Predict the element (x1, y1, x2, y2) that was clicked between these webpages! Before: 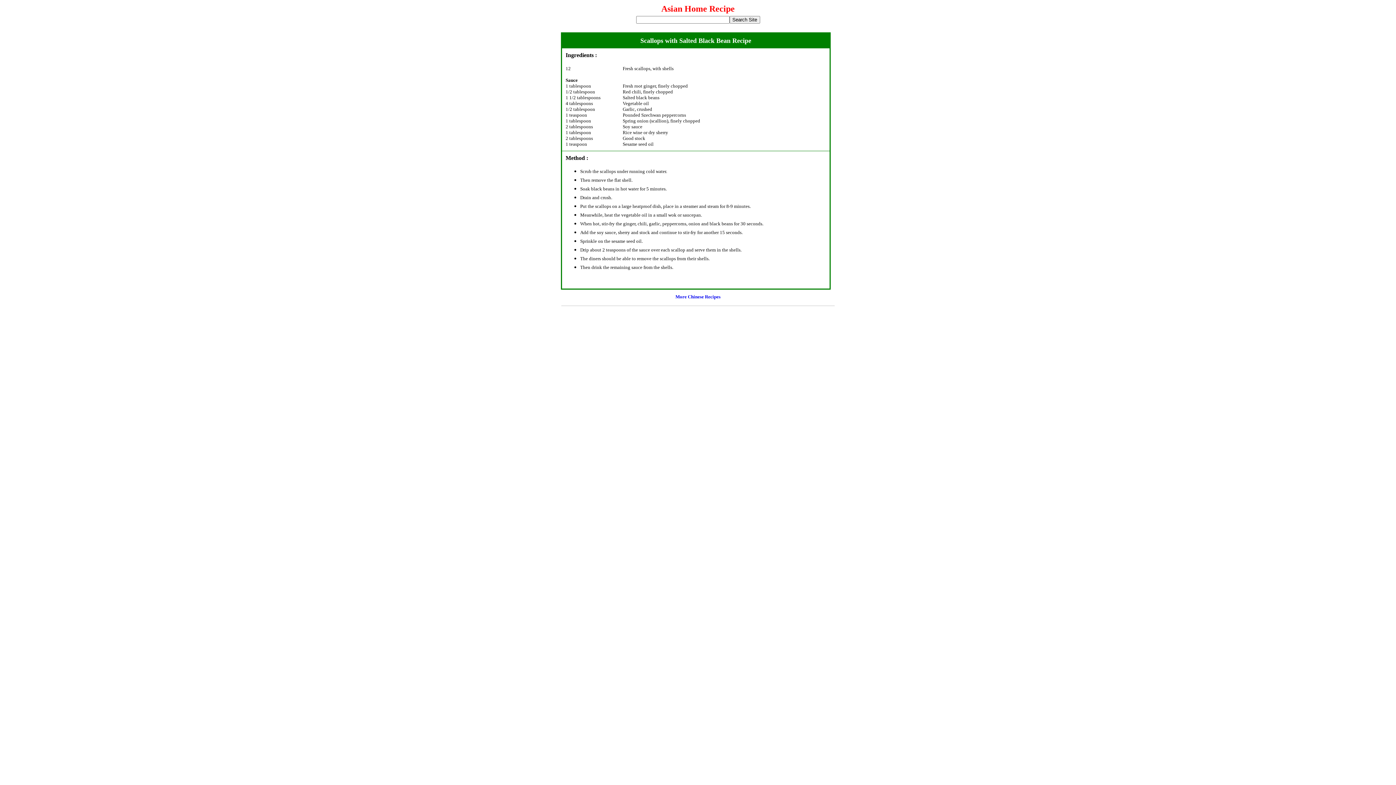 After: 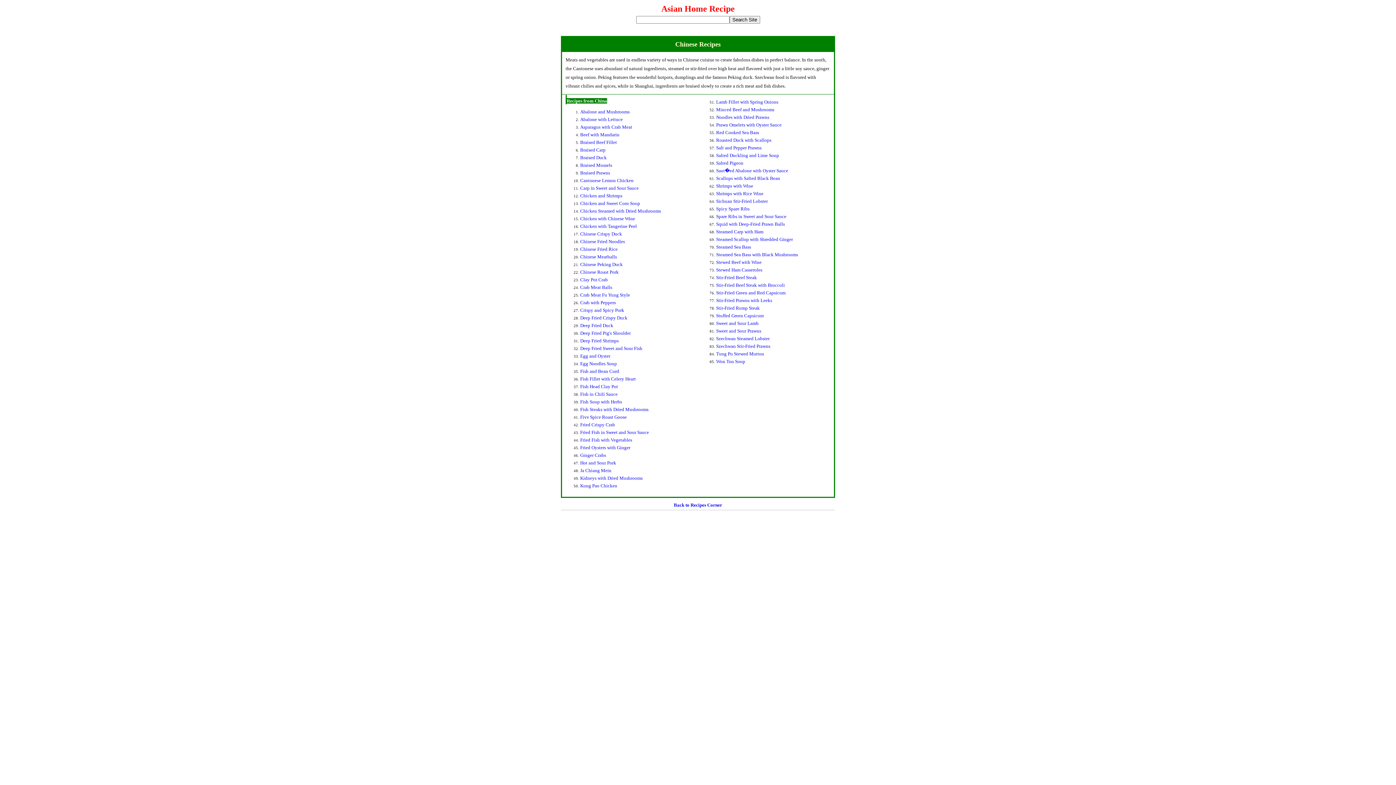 Action: label: More Chinese Recipes bbox: (675, 294, 720, 299)